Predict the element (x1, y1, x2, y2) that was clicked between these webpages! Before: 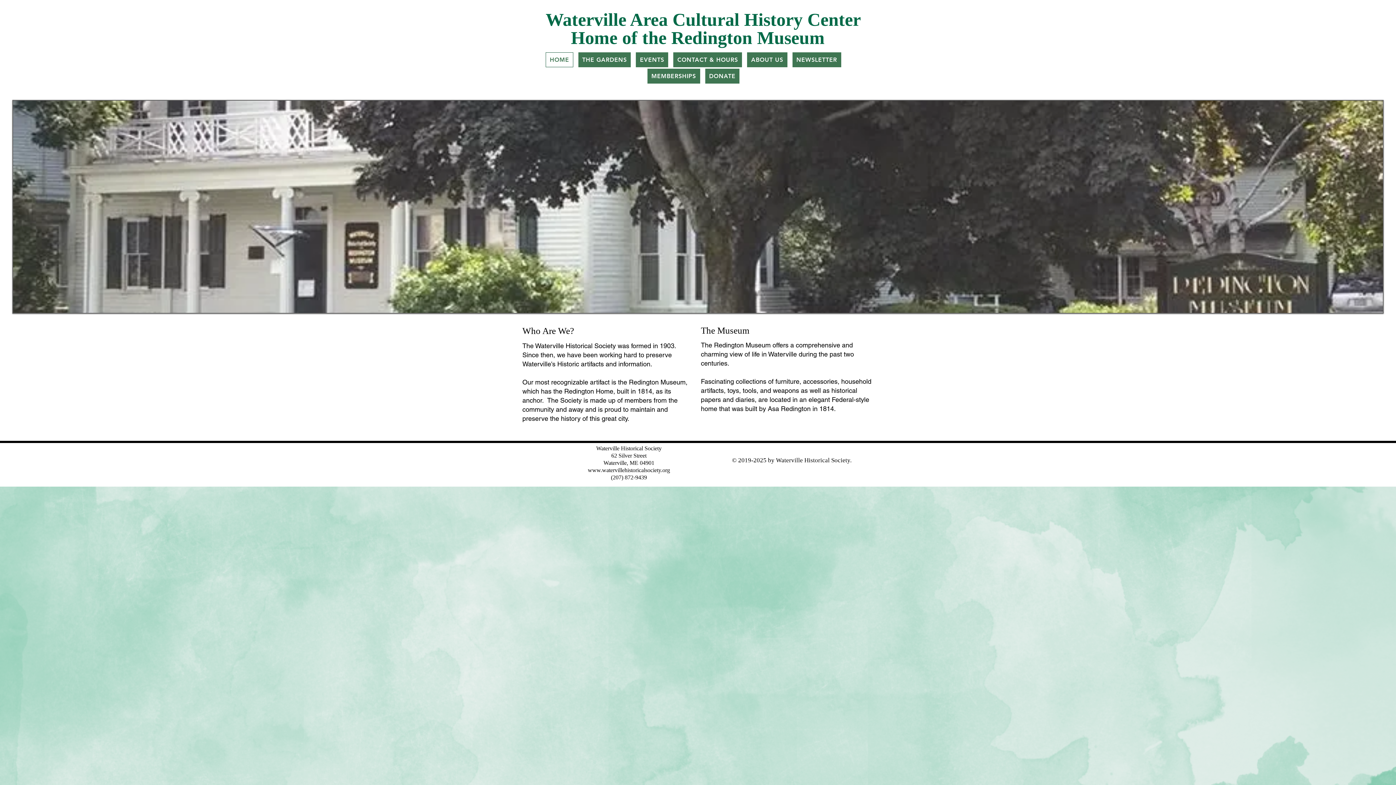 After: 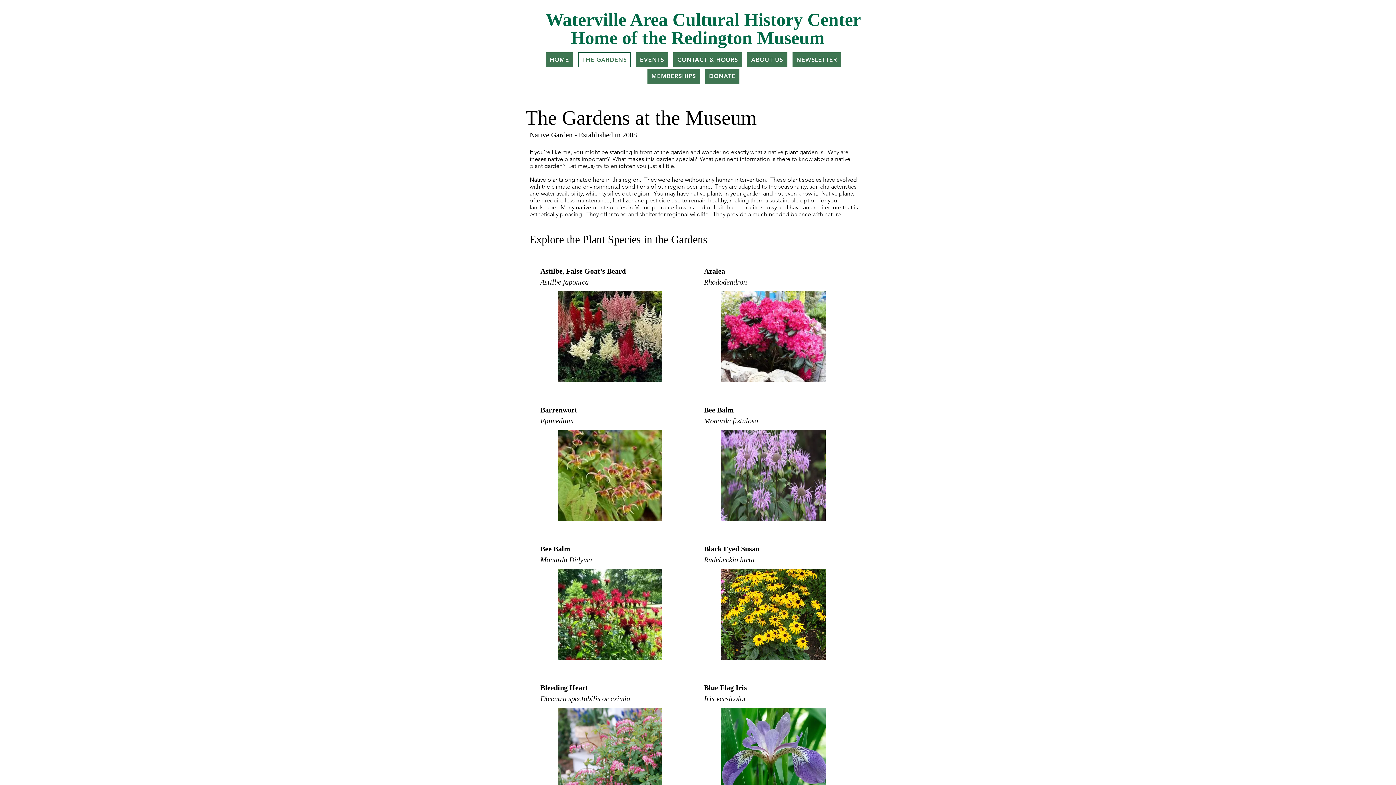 Action: bbox: (578, 52, 631, 67) label: THE GARDENS